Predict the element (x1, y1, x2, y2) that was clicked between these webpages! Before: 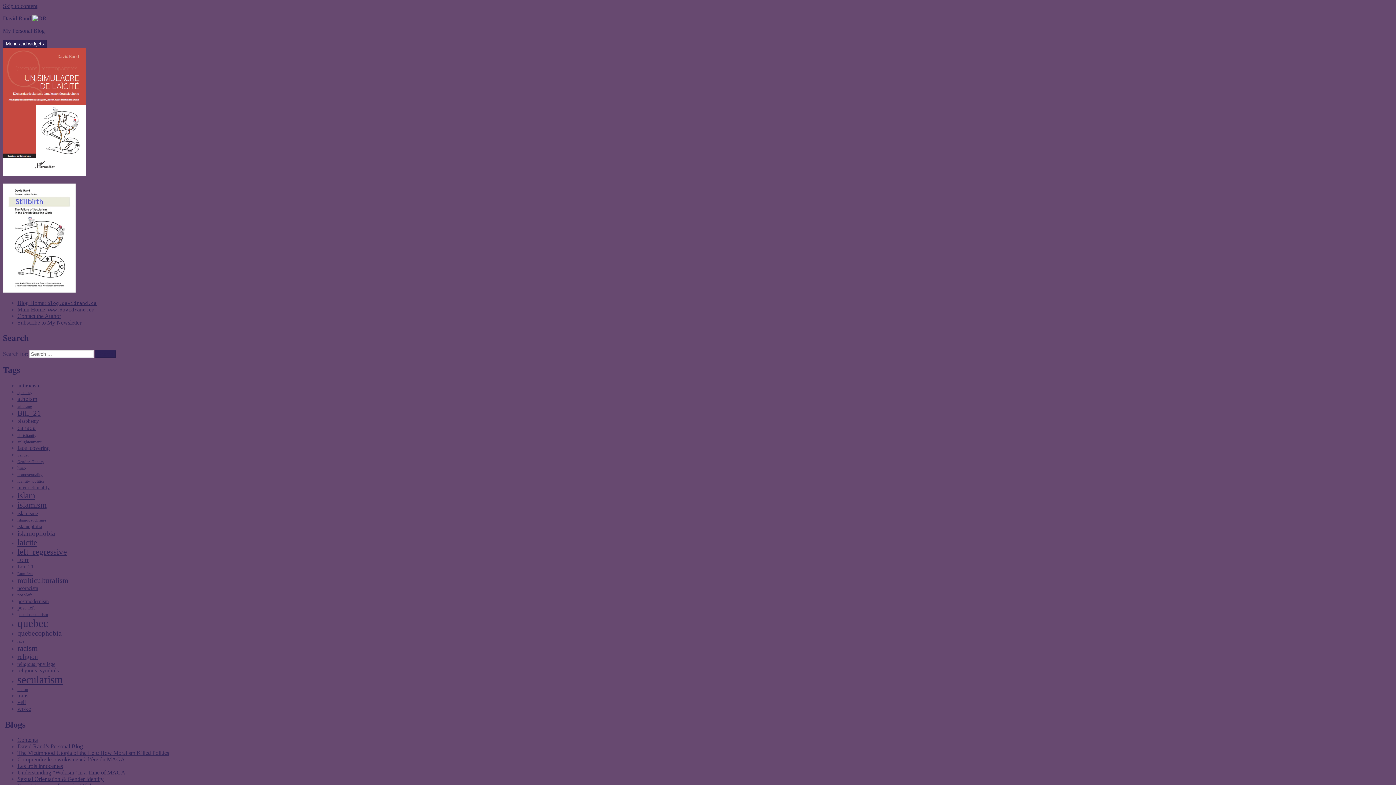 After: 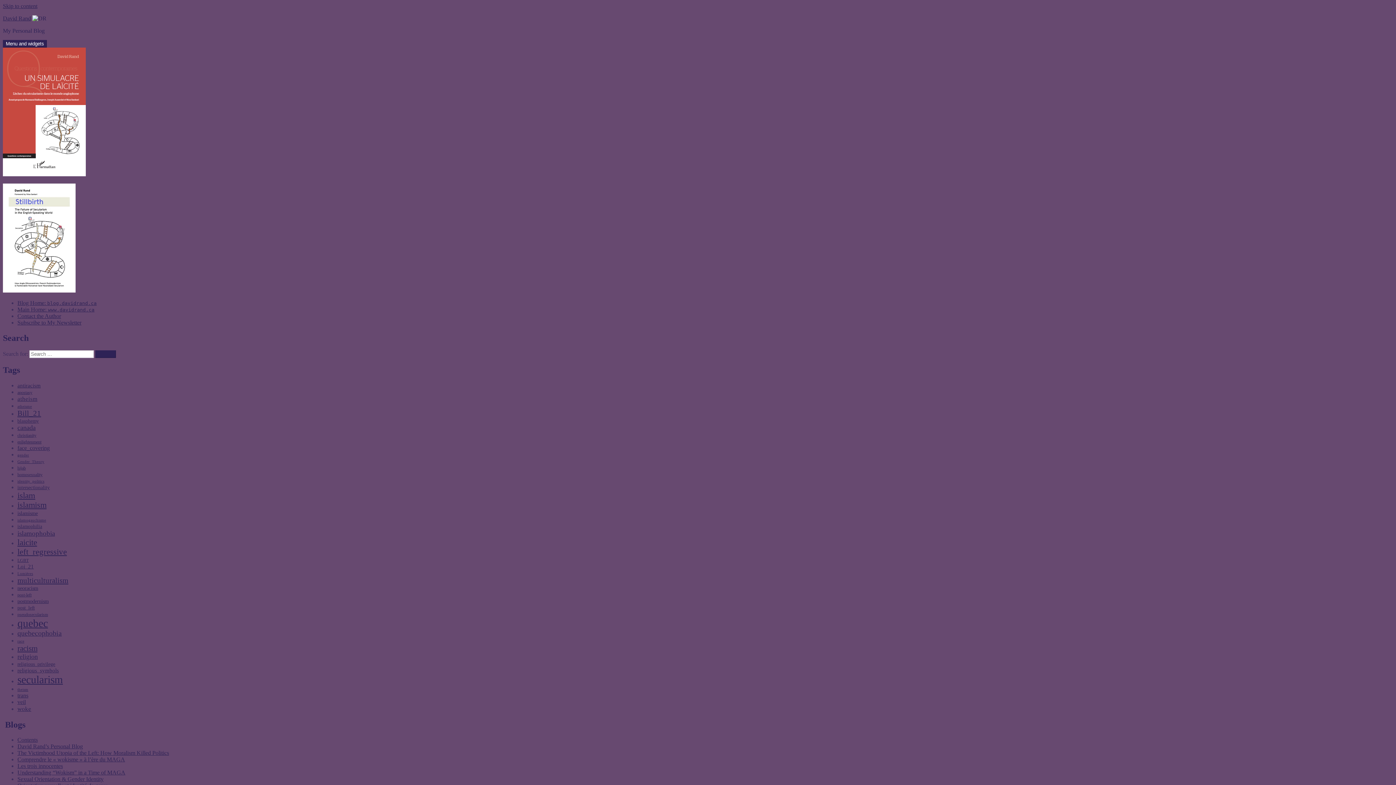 Action: bbox: (17, 529, 54, 537) label: islamophobia (13 items)